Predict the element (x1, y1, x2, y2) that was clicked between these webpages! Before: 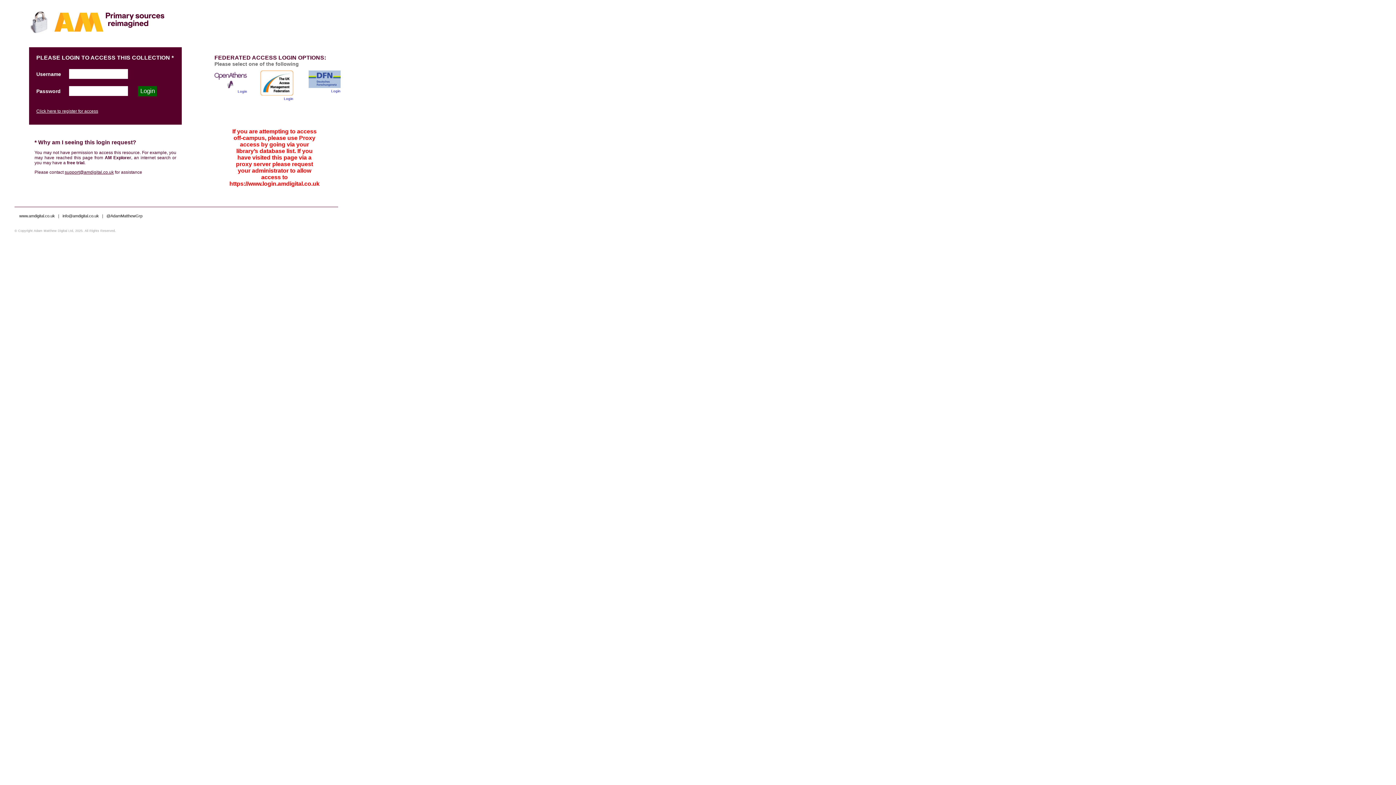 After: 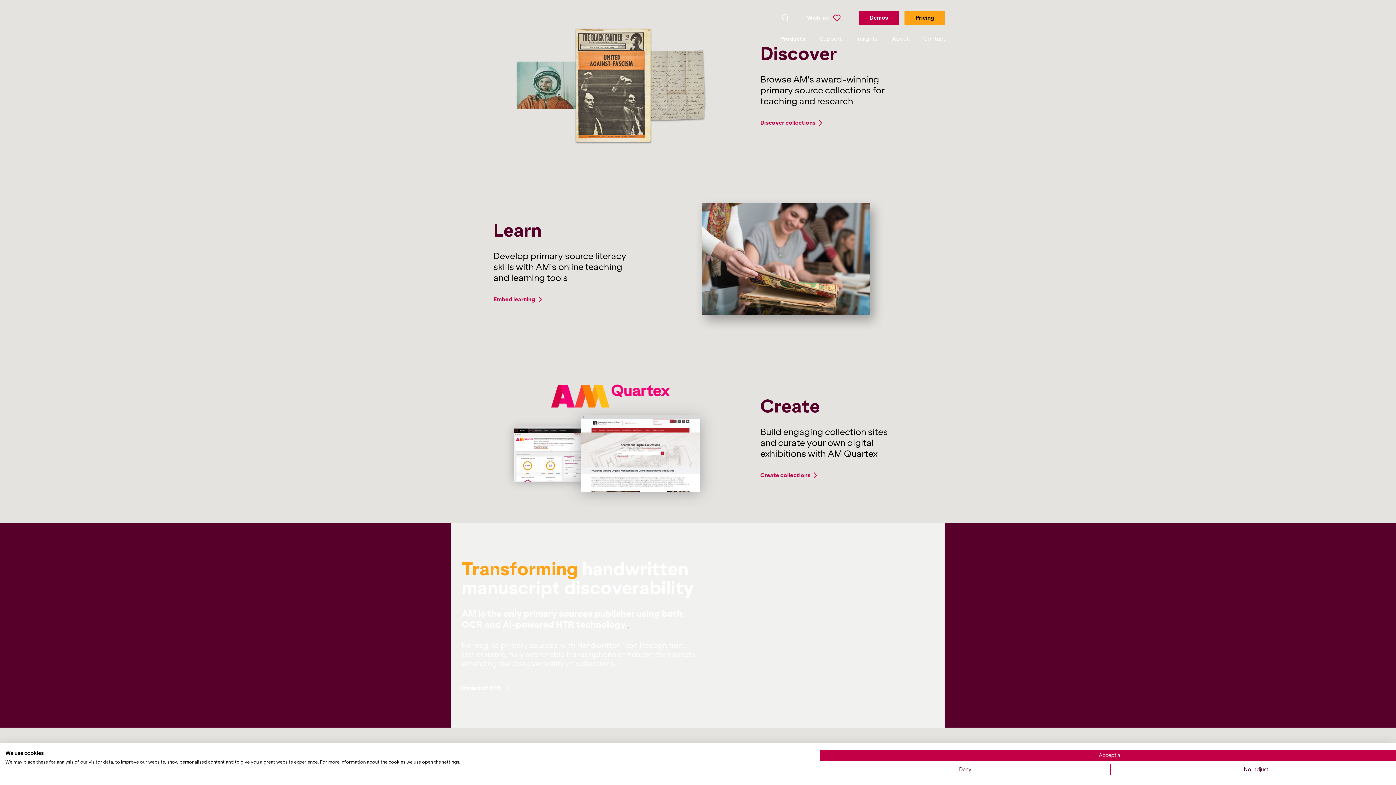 Action: label: www.amdigital.co.uk bbox: (19, 213, 54, 218)